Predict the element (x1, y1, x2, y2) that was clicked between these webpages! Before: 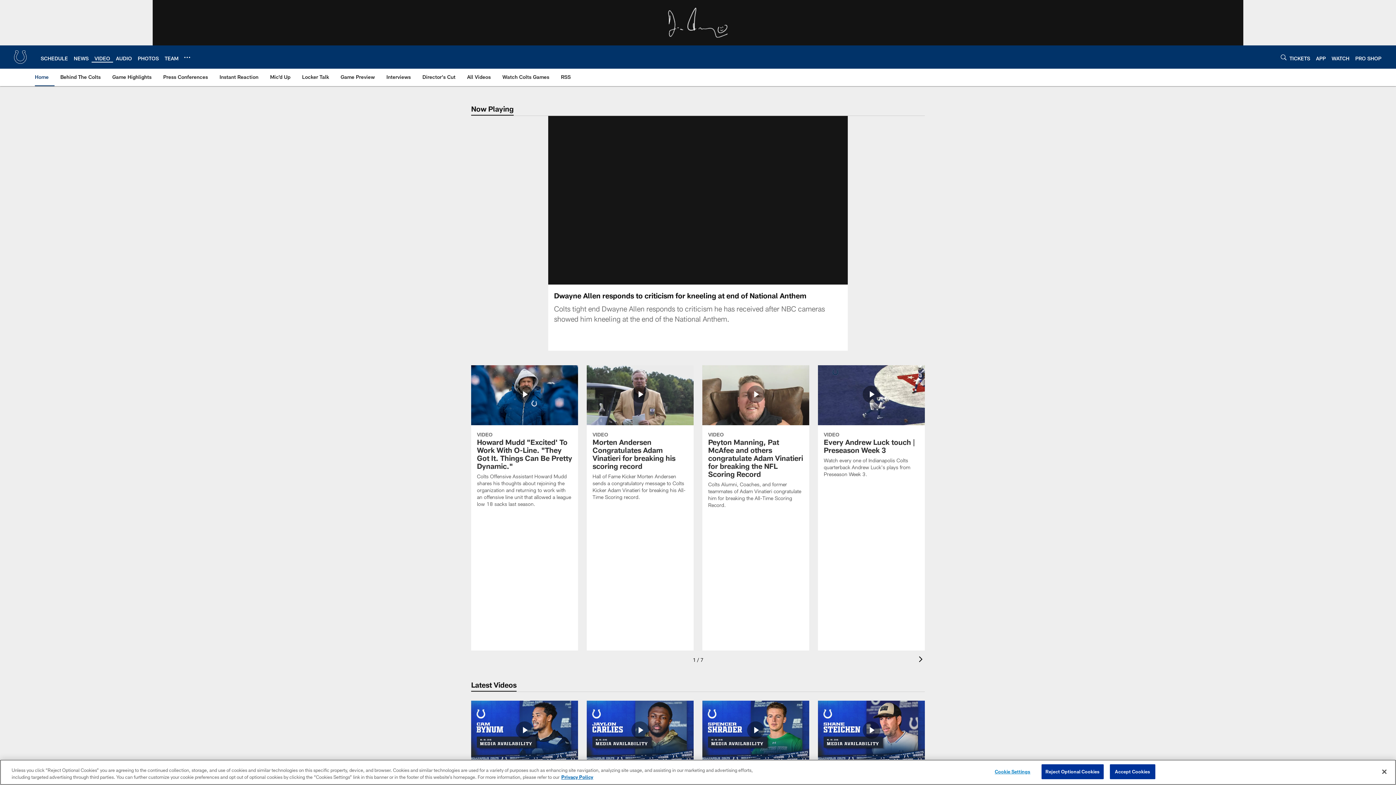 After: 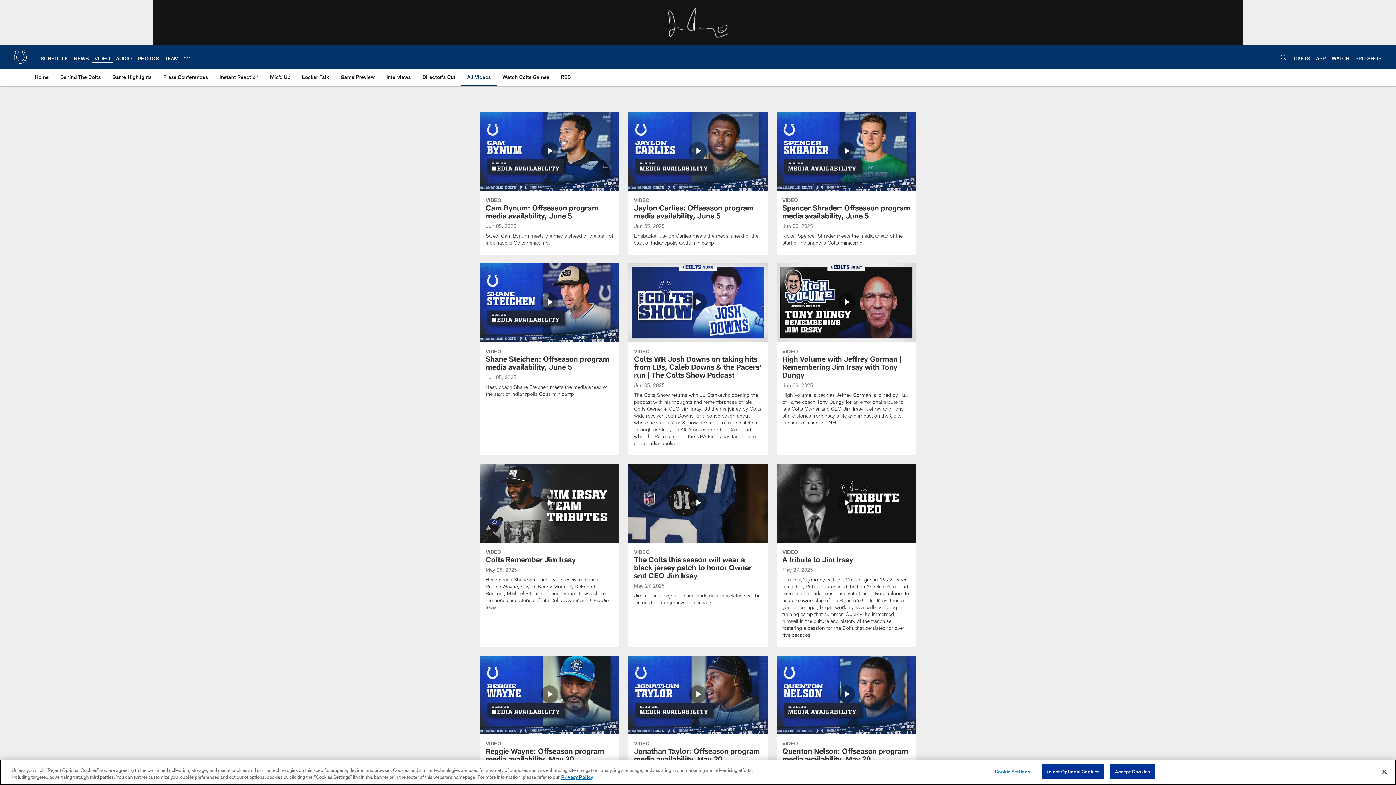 Action: bbox: (464, 68, 493, 85) label: All Videos